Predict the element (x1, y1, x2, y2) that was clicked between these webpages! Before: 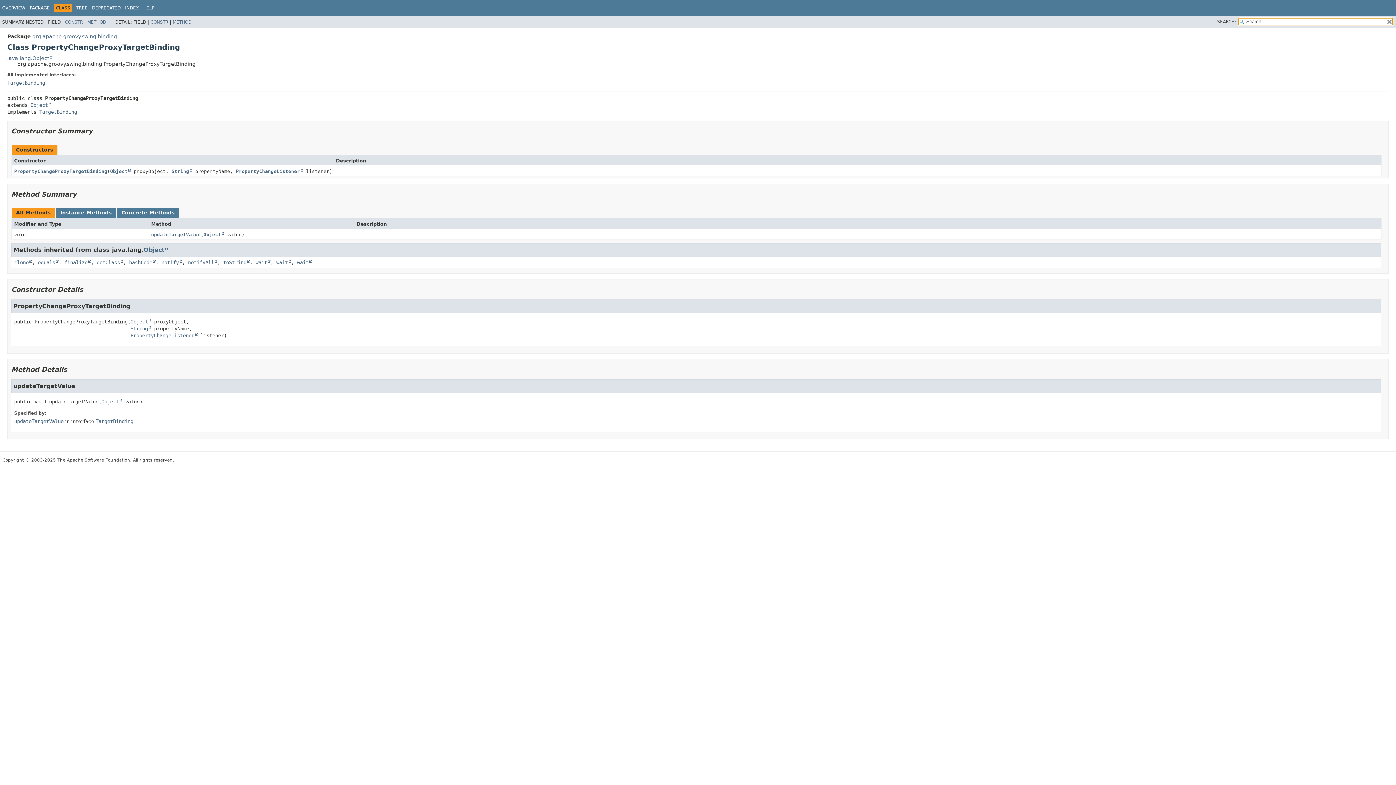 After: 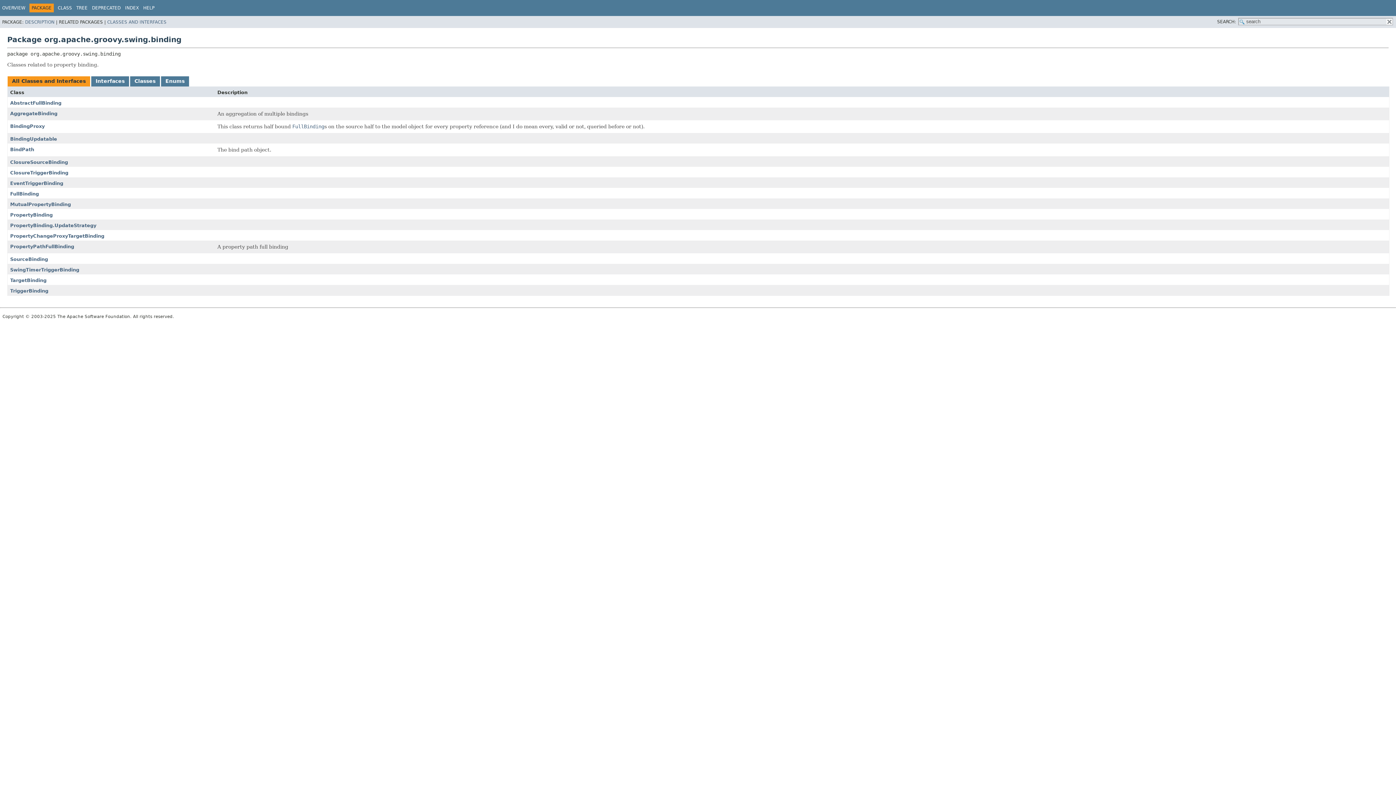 Action: label: org.apache.groovy.swing.binding bbox: (32, 33, 117, 39)